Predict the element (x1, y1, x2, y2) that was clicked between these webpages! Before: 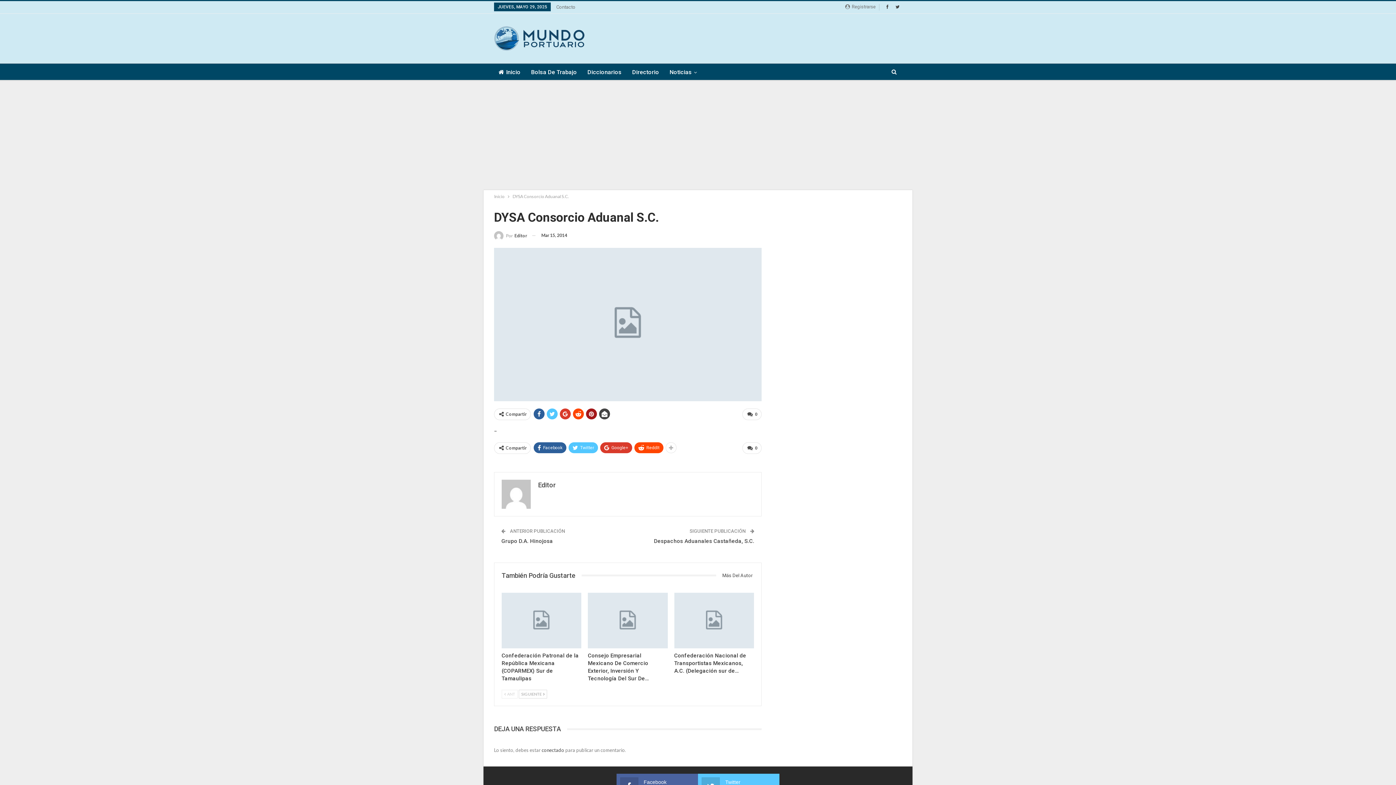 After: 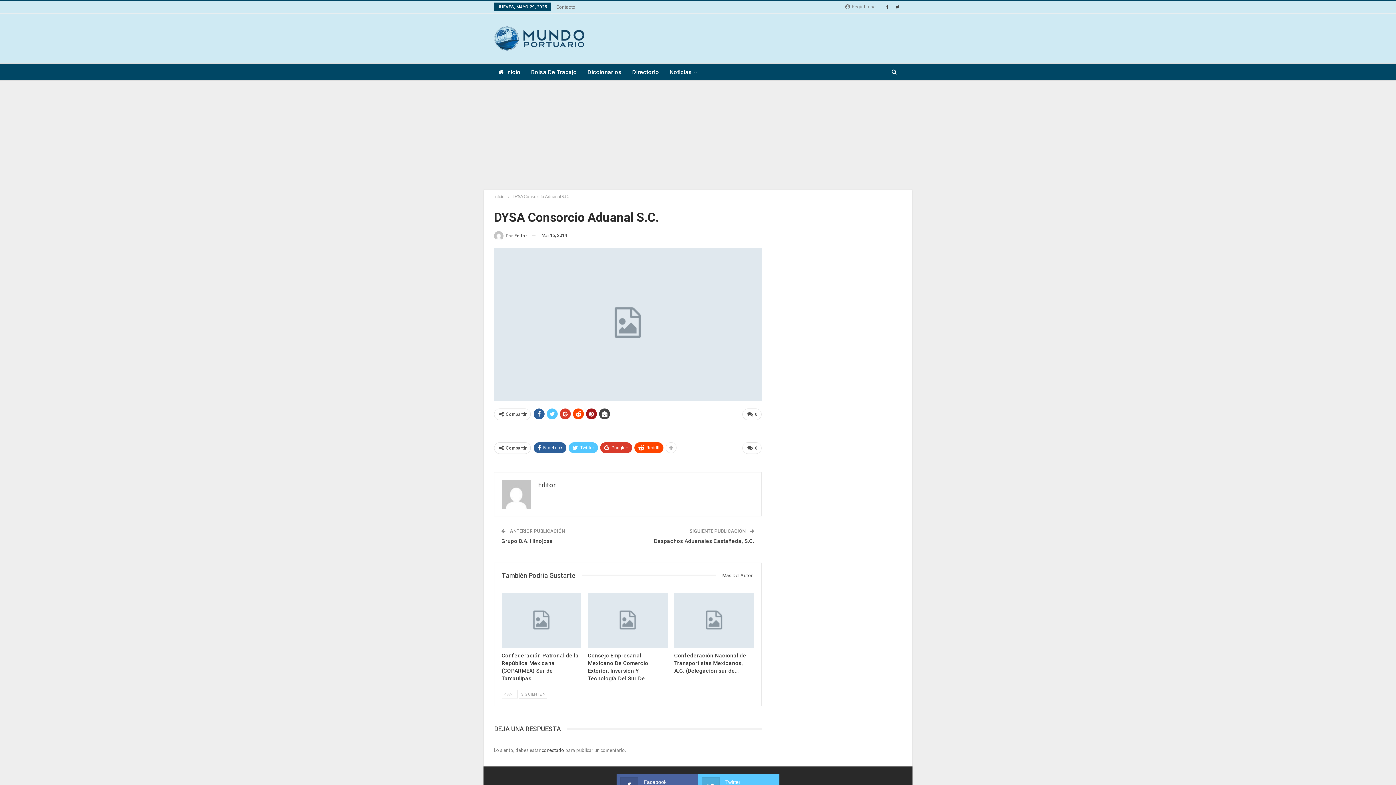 Action: bbox: (501, 690, 517, 698) label:  ANT